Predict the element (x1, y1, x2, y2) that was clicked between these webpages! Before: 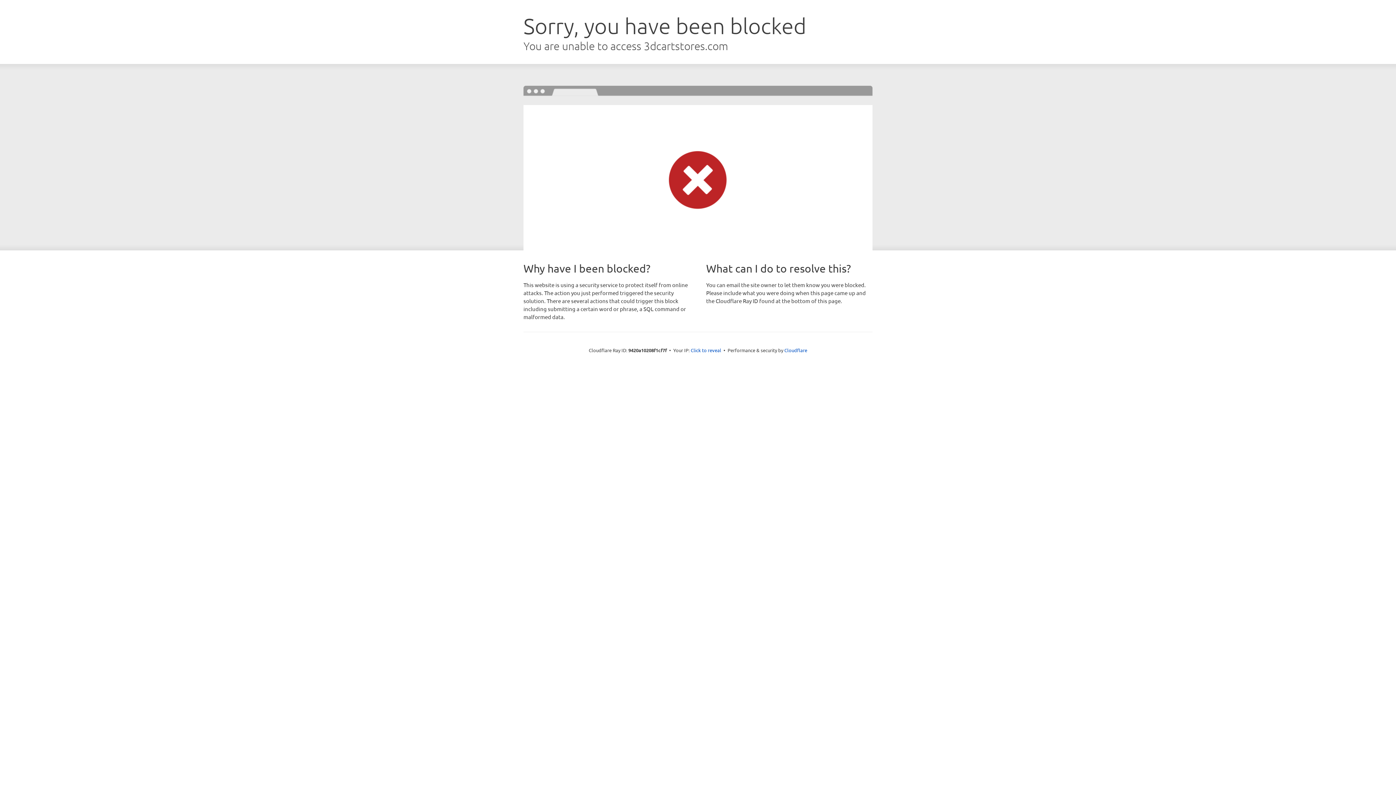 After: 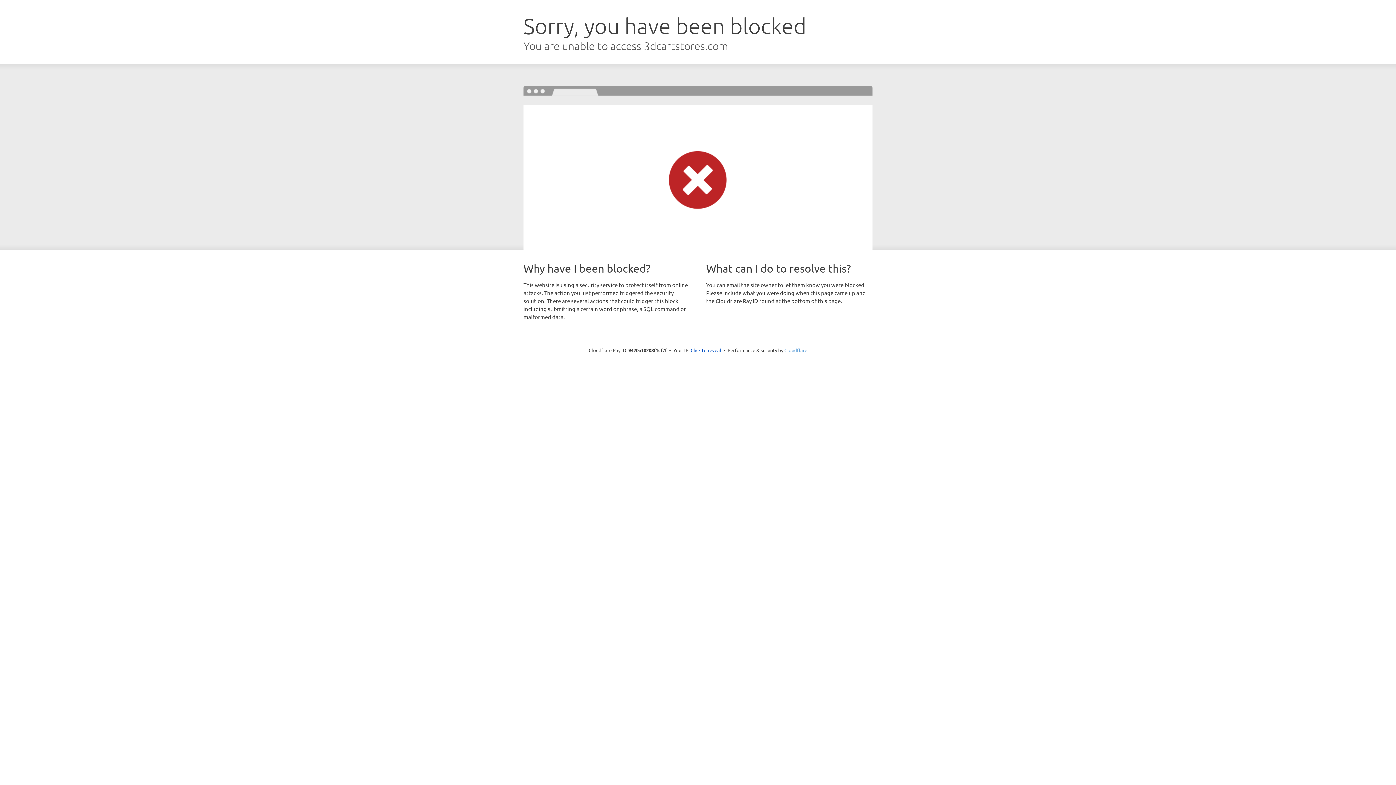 Action: bbox: (784, 347, 807, 353) label: Cloudflare